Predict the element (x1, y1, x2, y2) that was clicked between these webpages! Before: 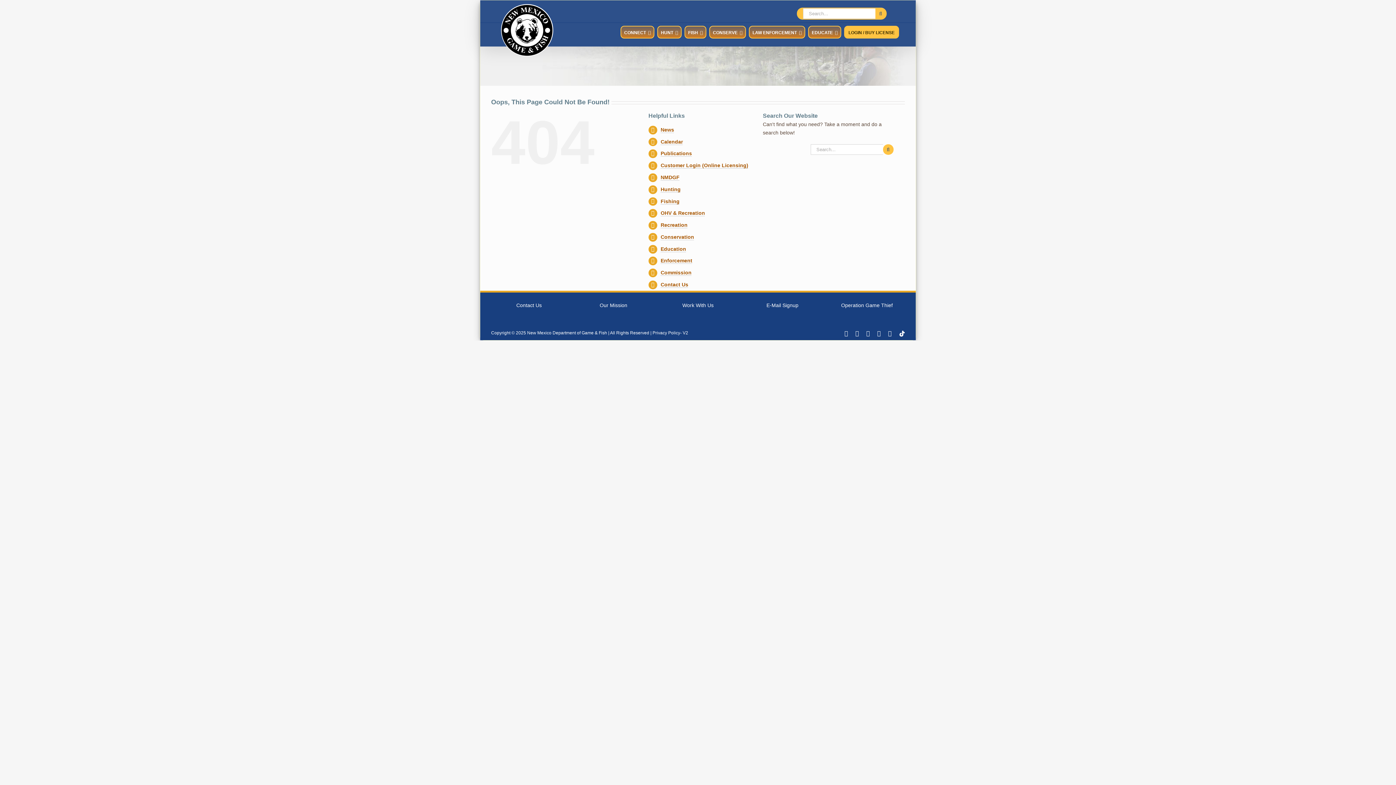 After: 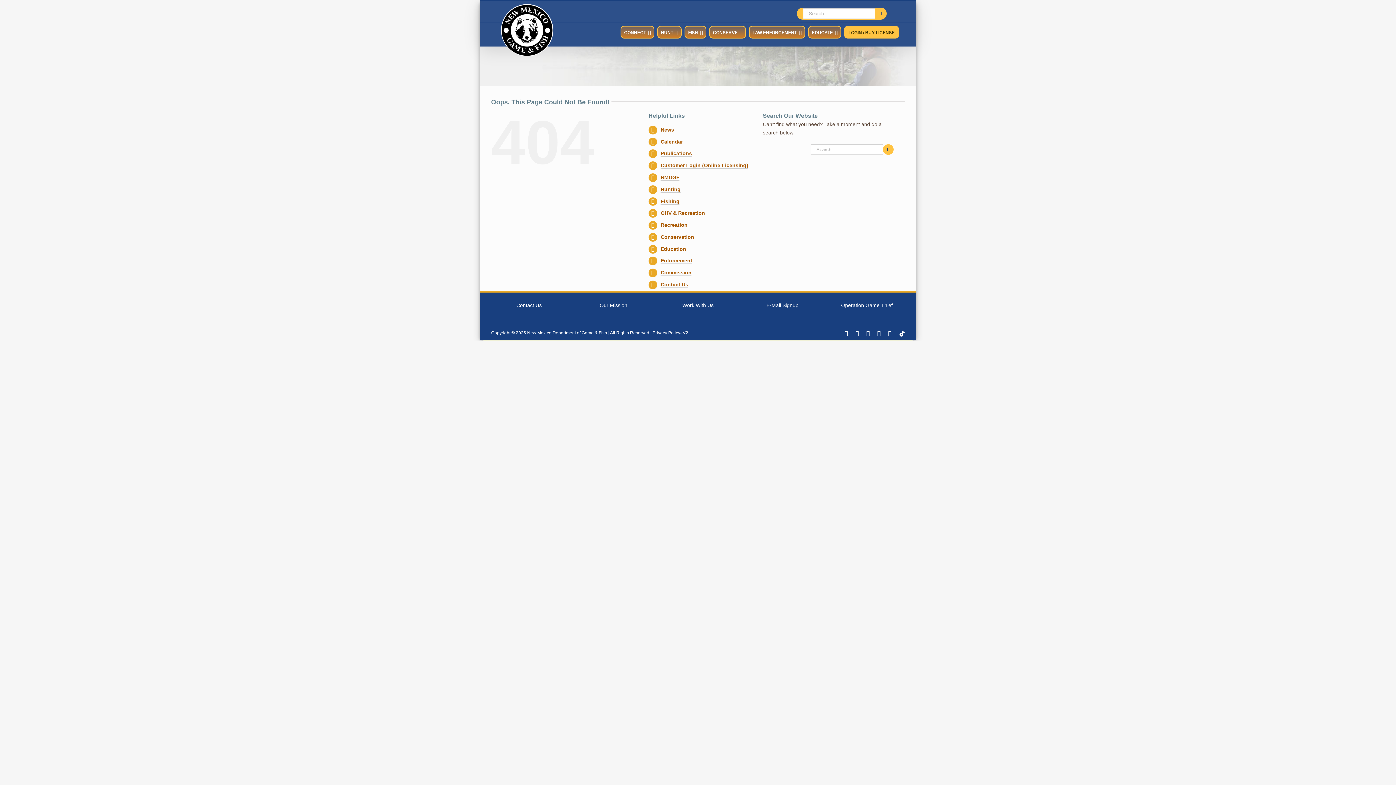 Action: label: E-Mail Signup bbox: (766, 302, 798, 308)